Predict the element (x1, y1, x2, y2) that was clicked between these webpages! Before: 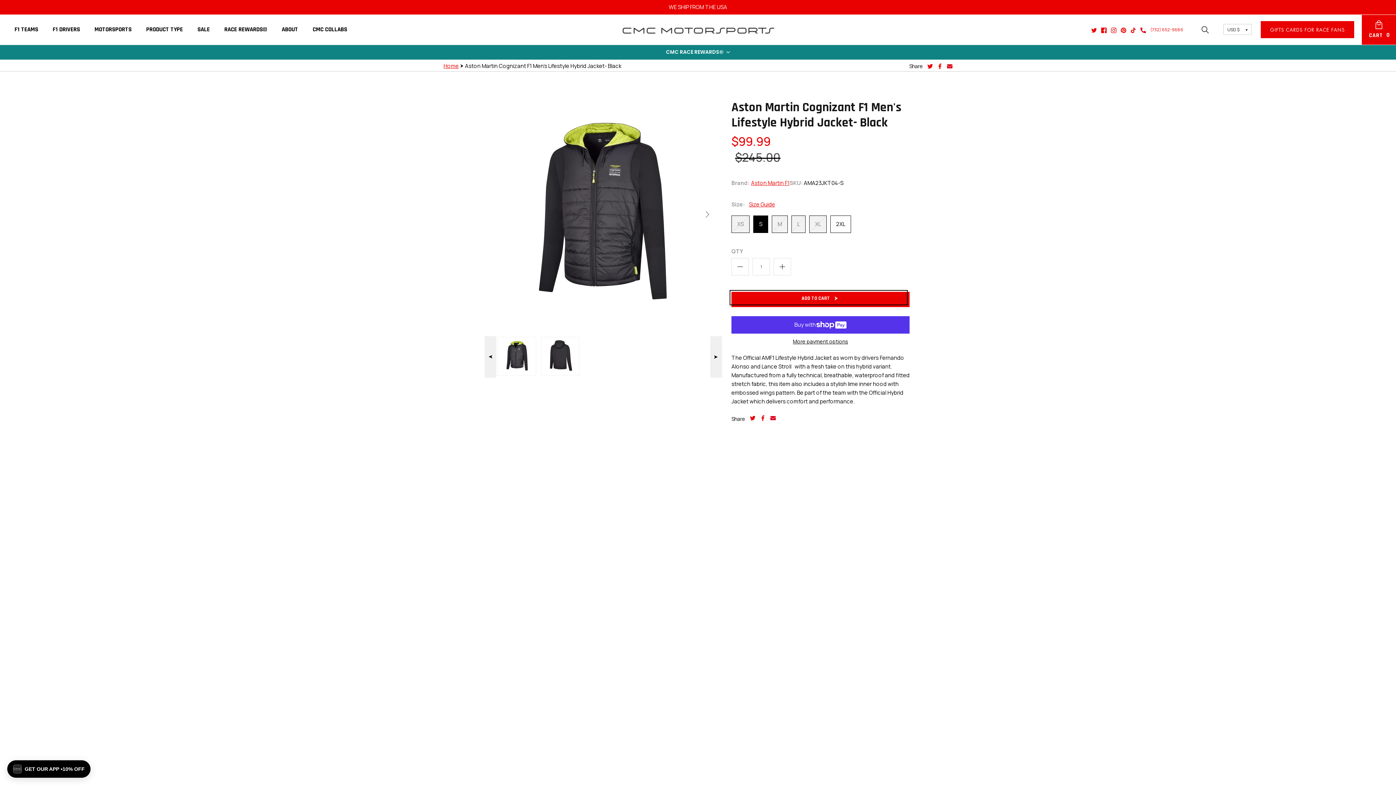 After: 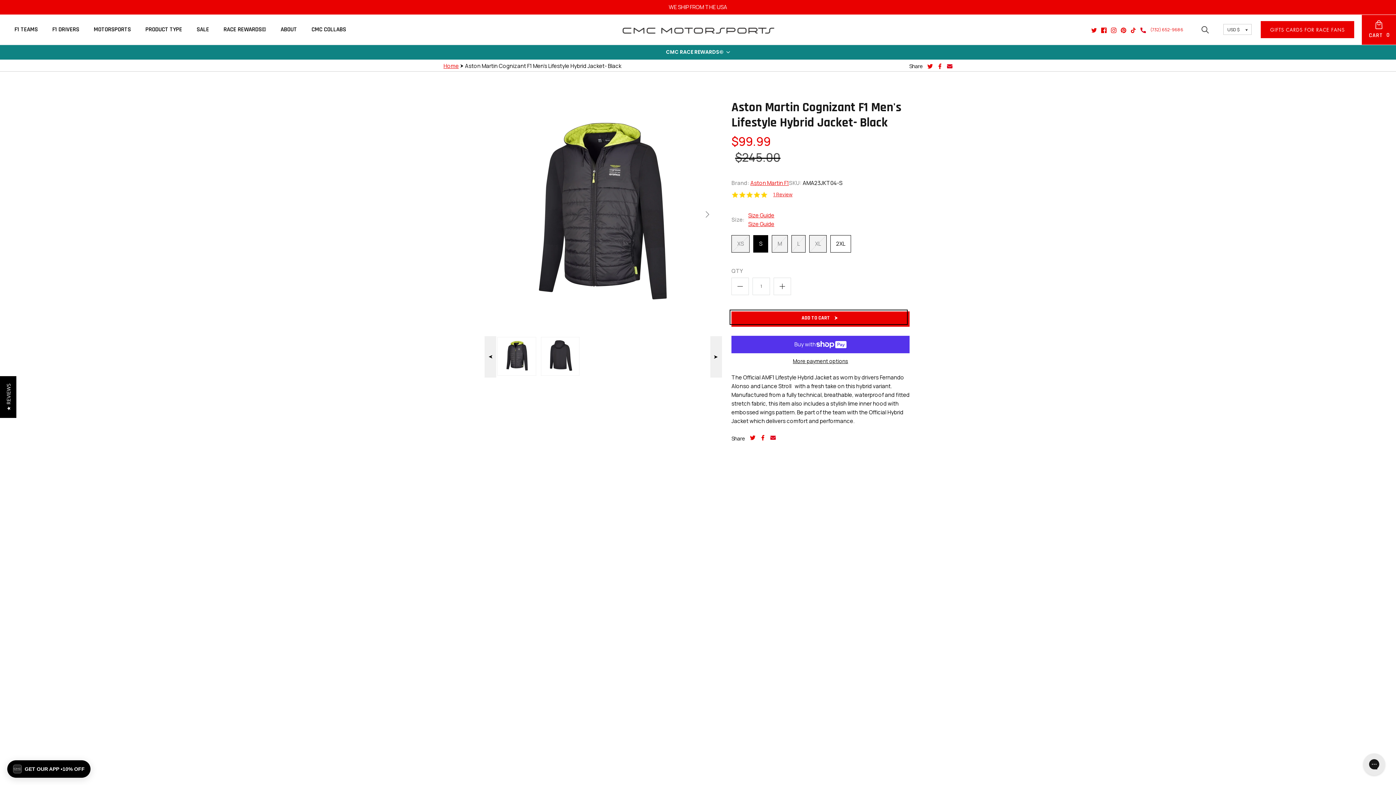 Action: label: Share on Twitter bbox: (750, 415, 755, 421)